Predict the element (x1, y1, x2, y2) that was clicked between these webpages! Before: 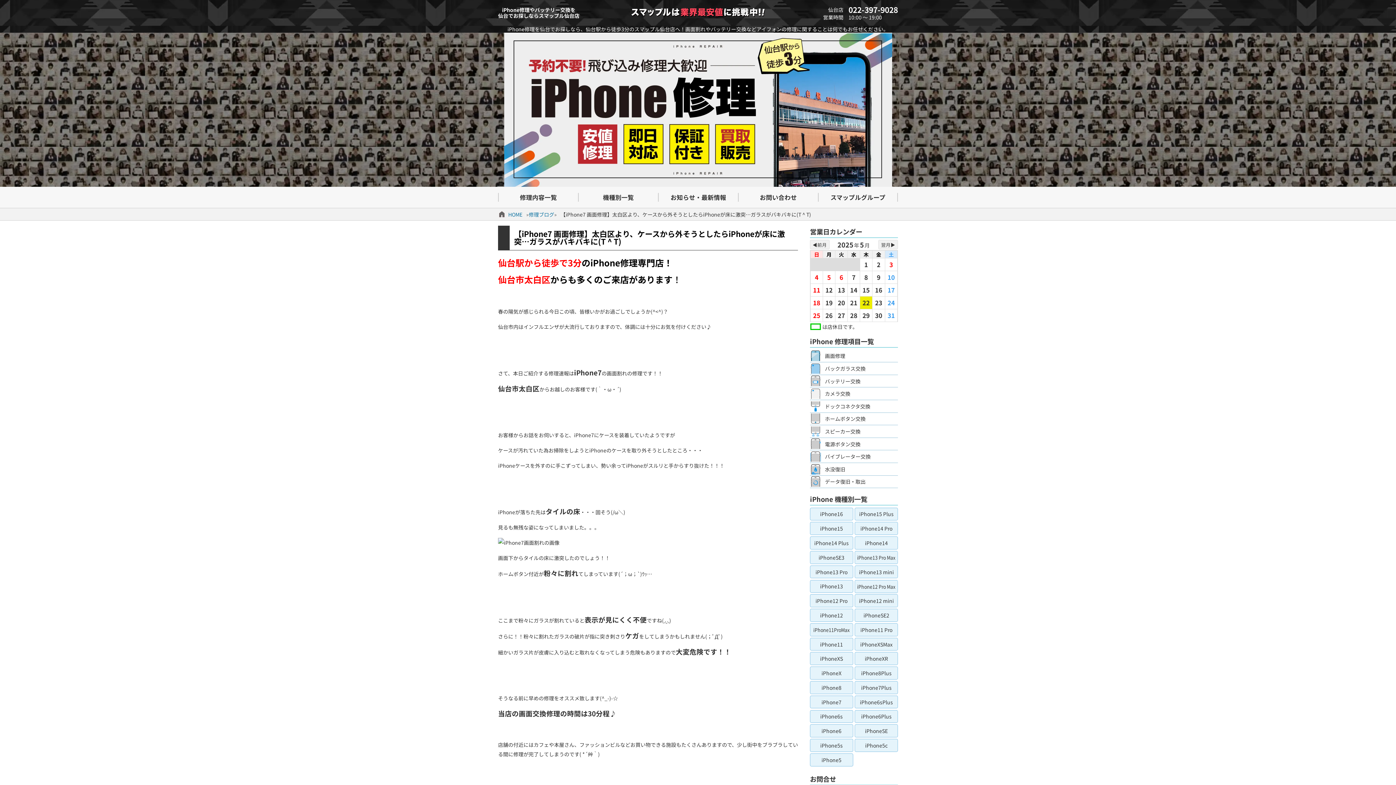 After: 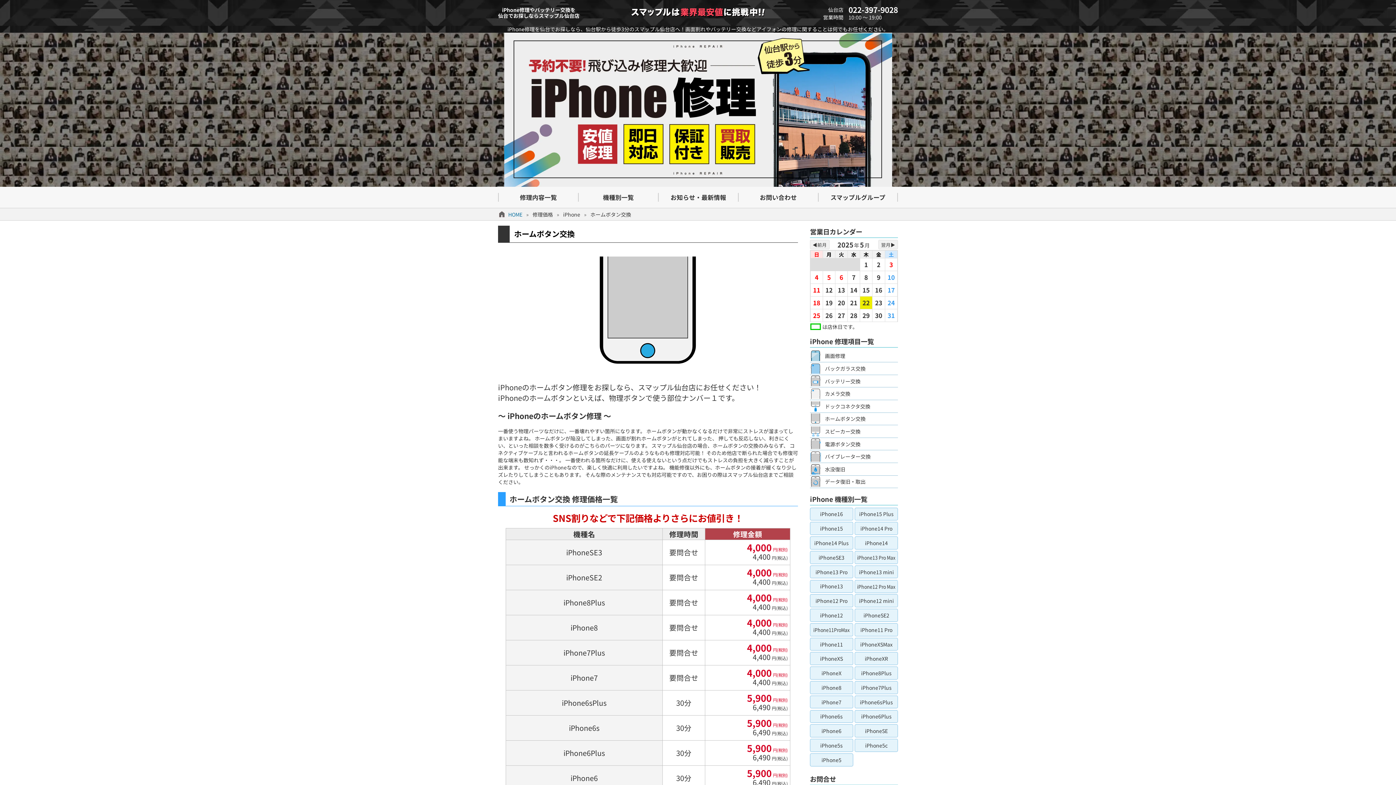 Action: bbox: (825, 412, 898, 425) label: ホームボタン交換